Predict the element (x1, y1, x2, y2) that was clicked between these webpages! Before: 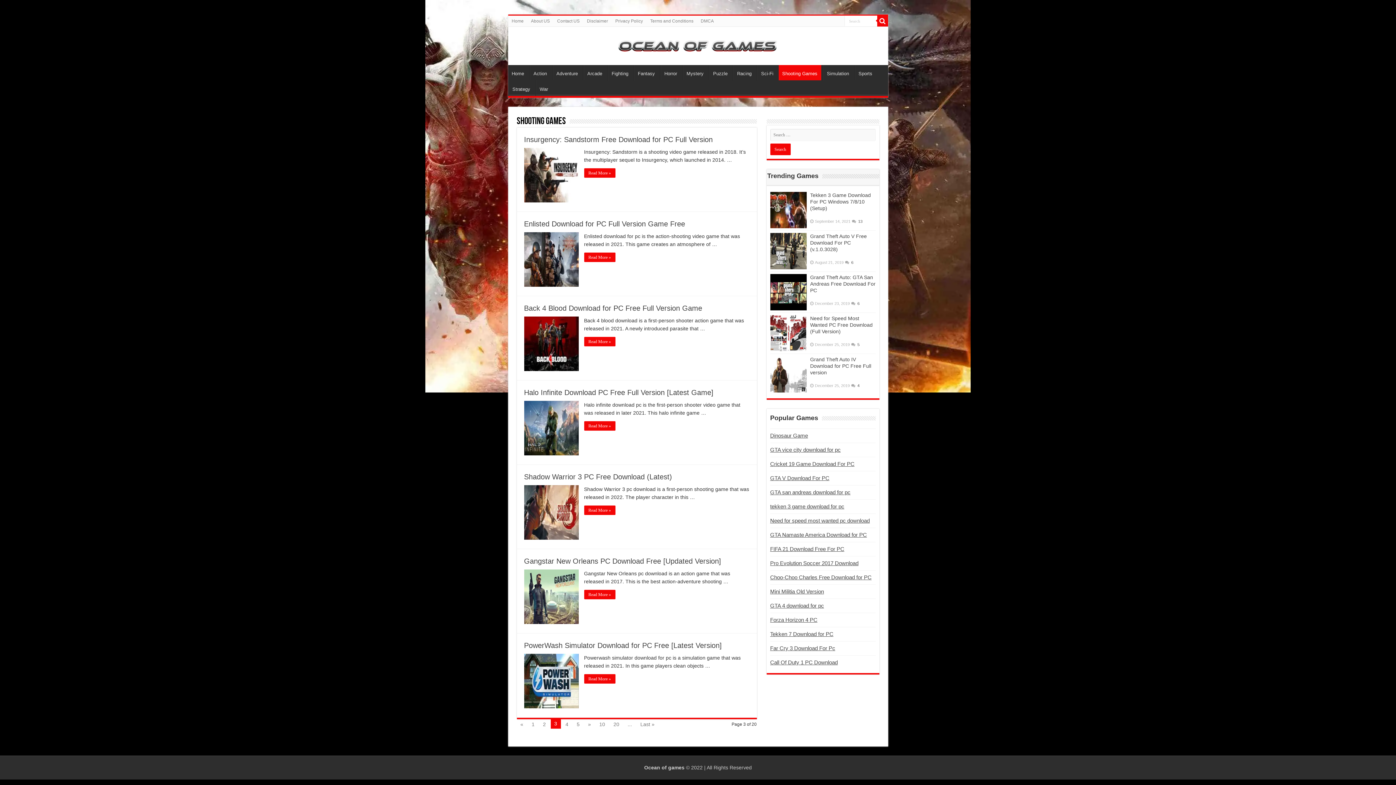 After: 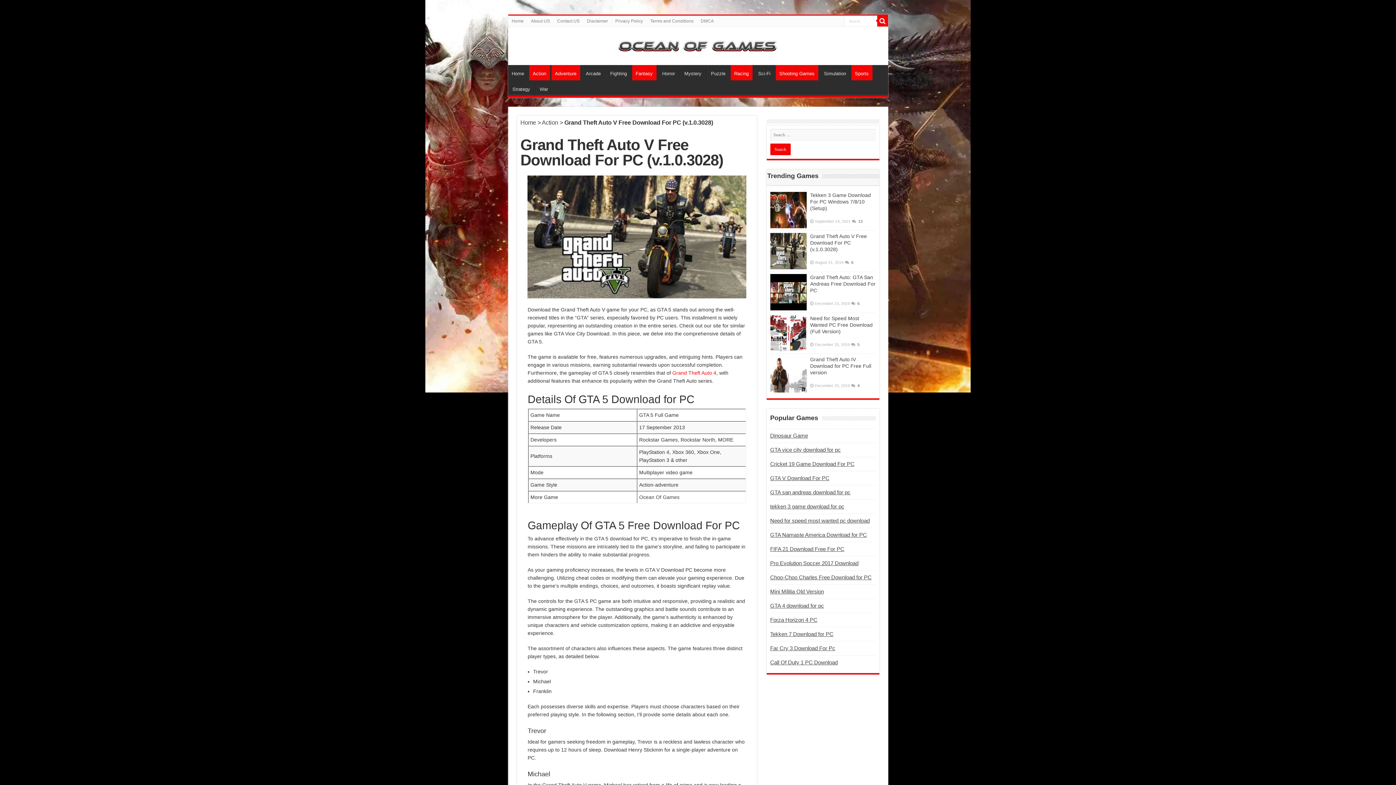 Action: bbox: (810, 233, 867, 252) label: Grand Theft Auto V Free Download For PC (v.1.0.3028)